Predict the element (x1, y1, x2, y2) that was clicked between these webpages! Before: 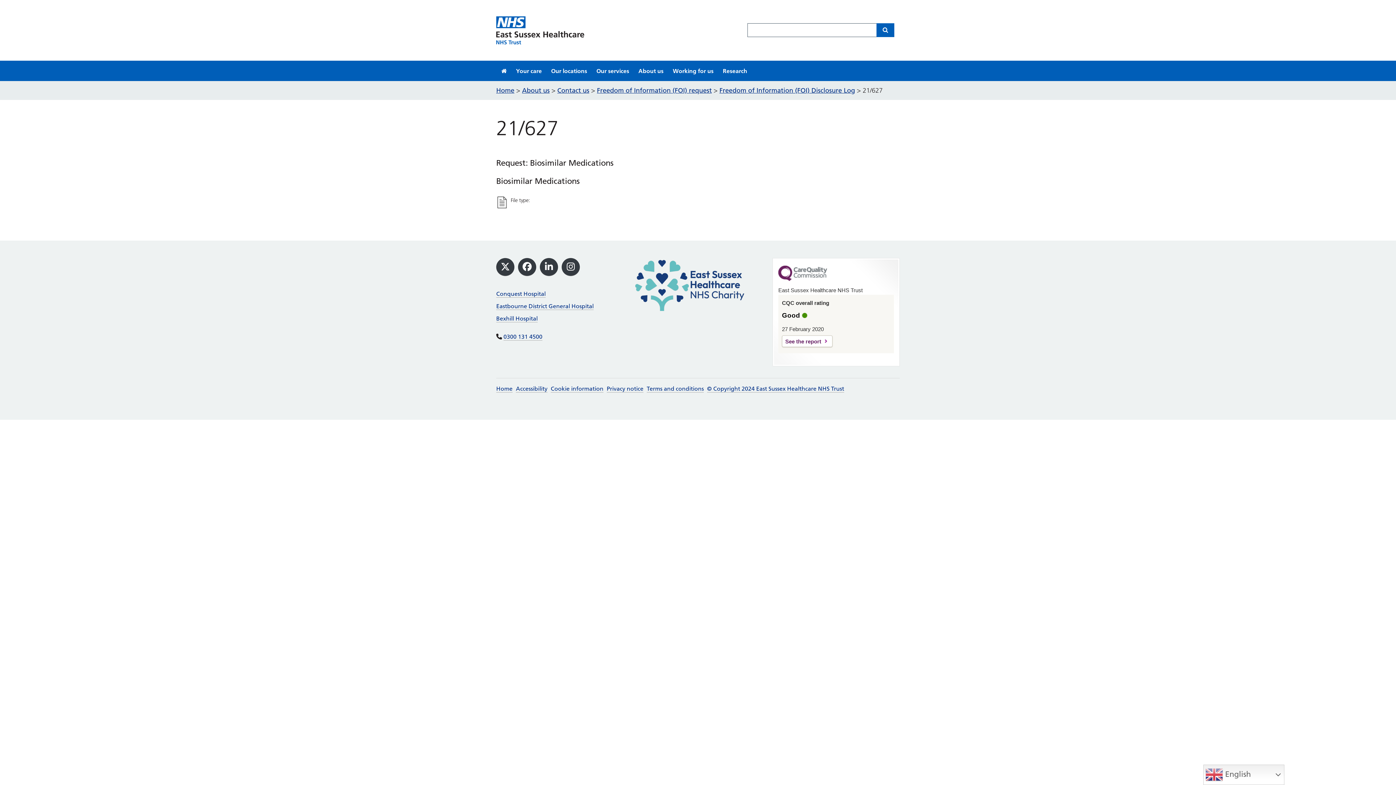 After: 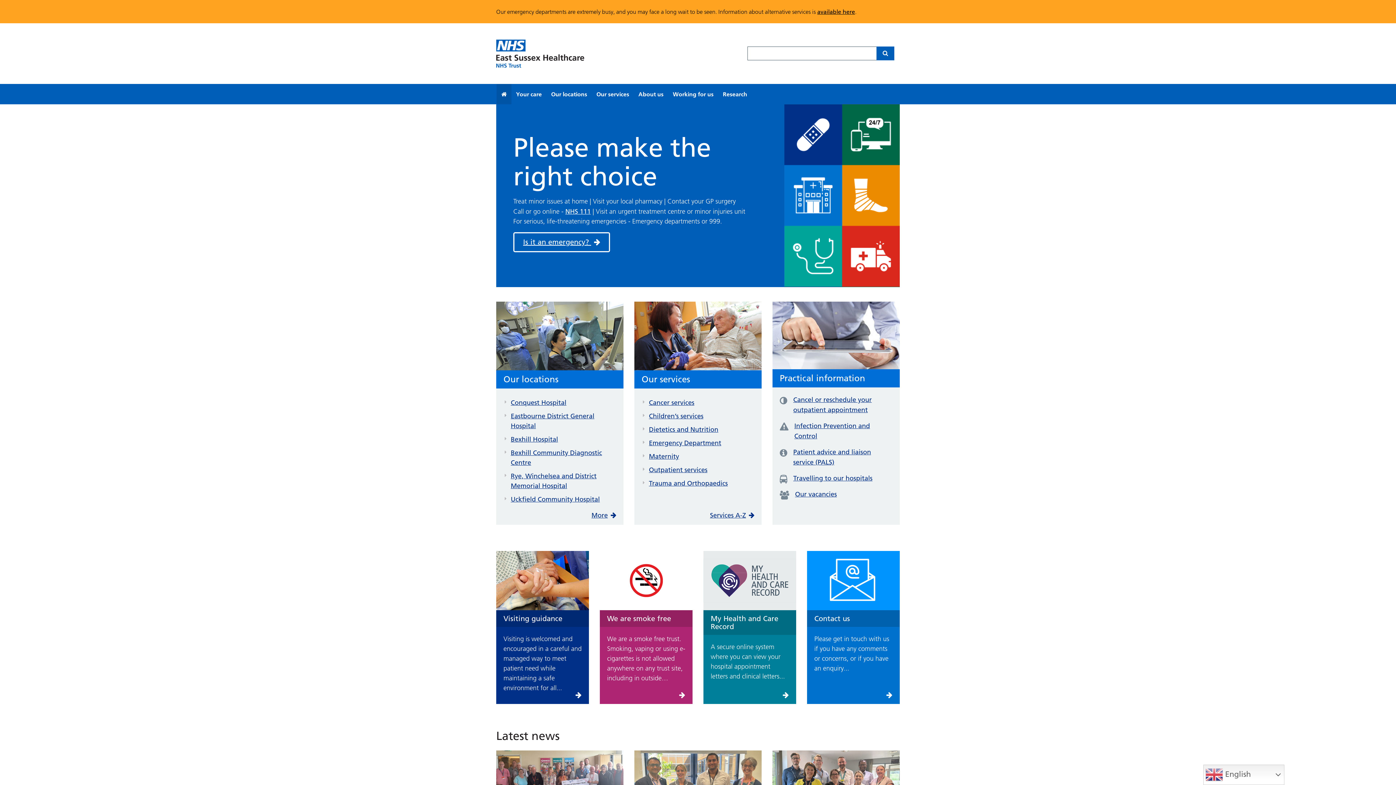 Action: bbox: (496, 60, 511, 80)